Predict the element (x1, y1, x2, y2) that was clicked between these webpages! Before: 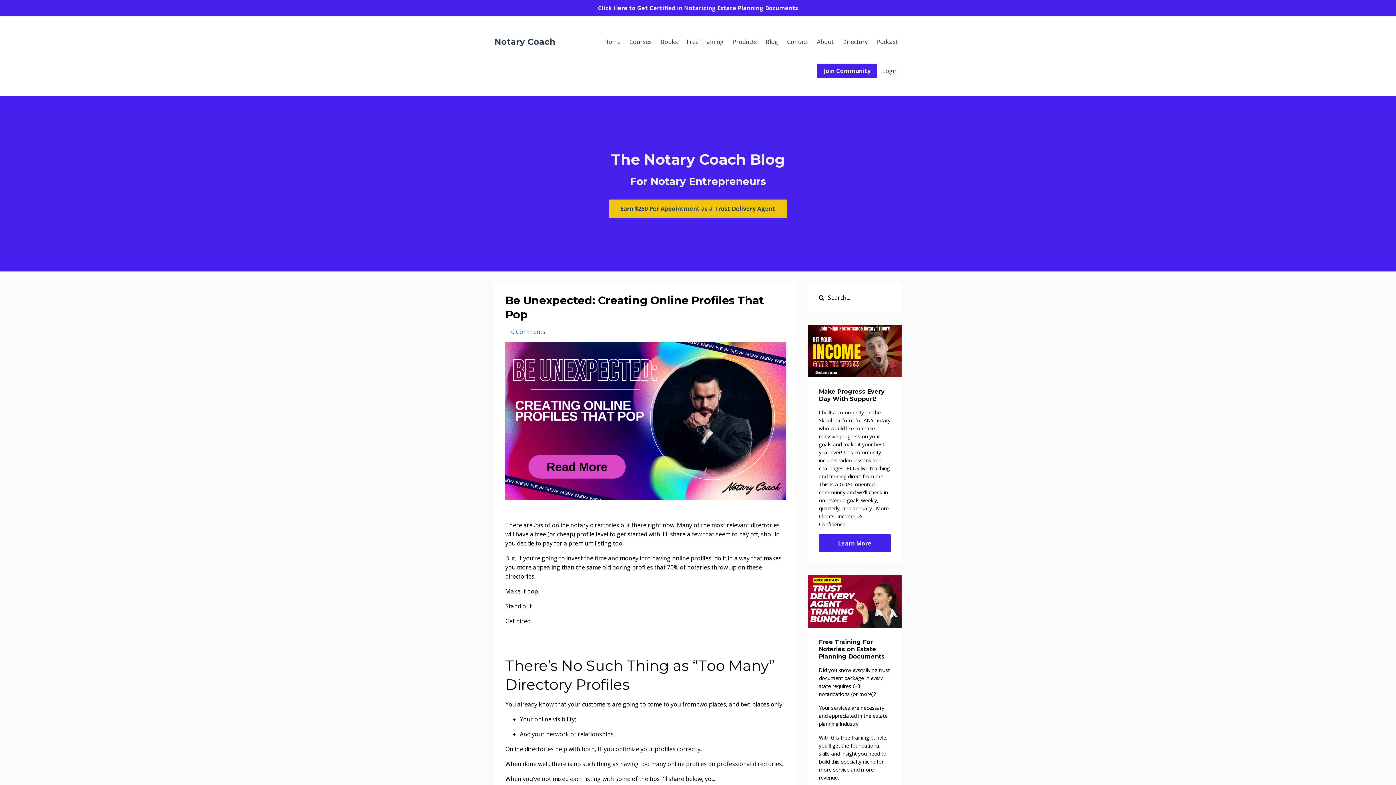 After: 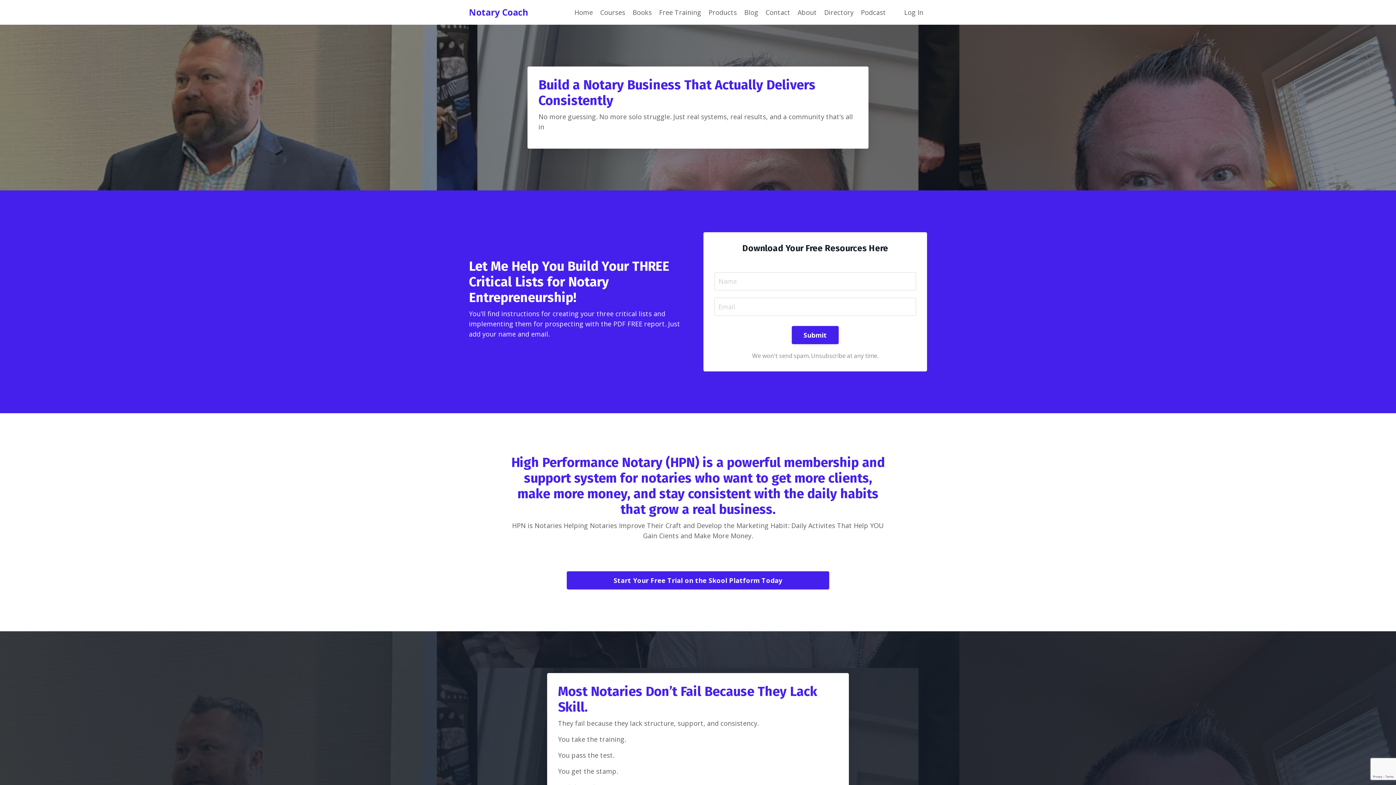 Action: bbox: (817, 63, 877, 78) label: Join Community